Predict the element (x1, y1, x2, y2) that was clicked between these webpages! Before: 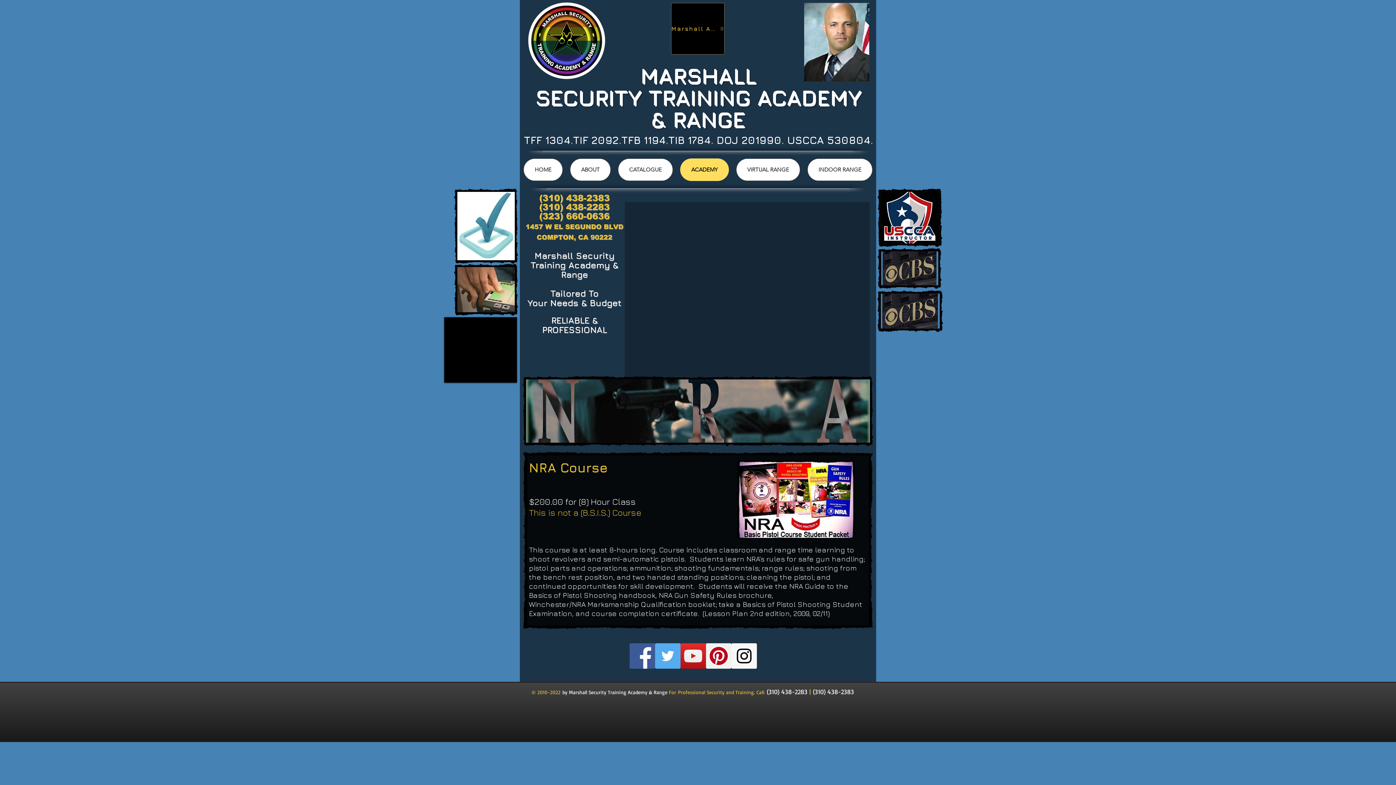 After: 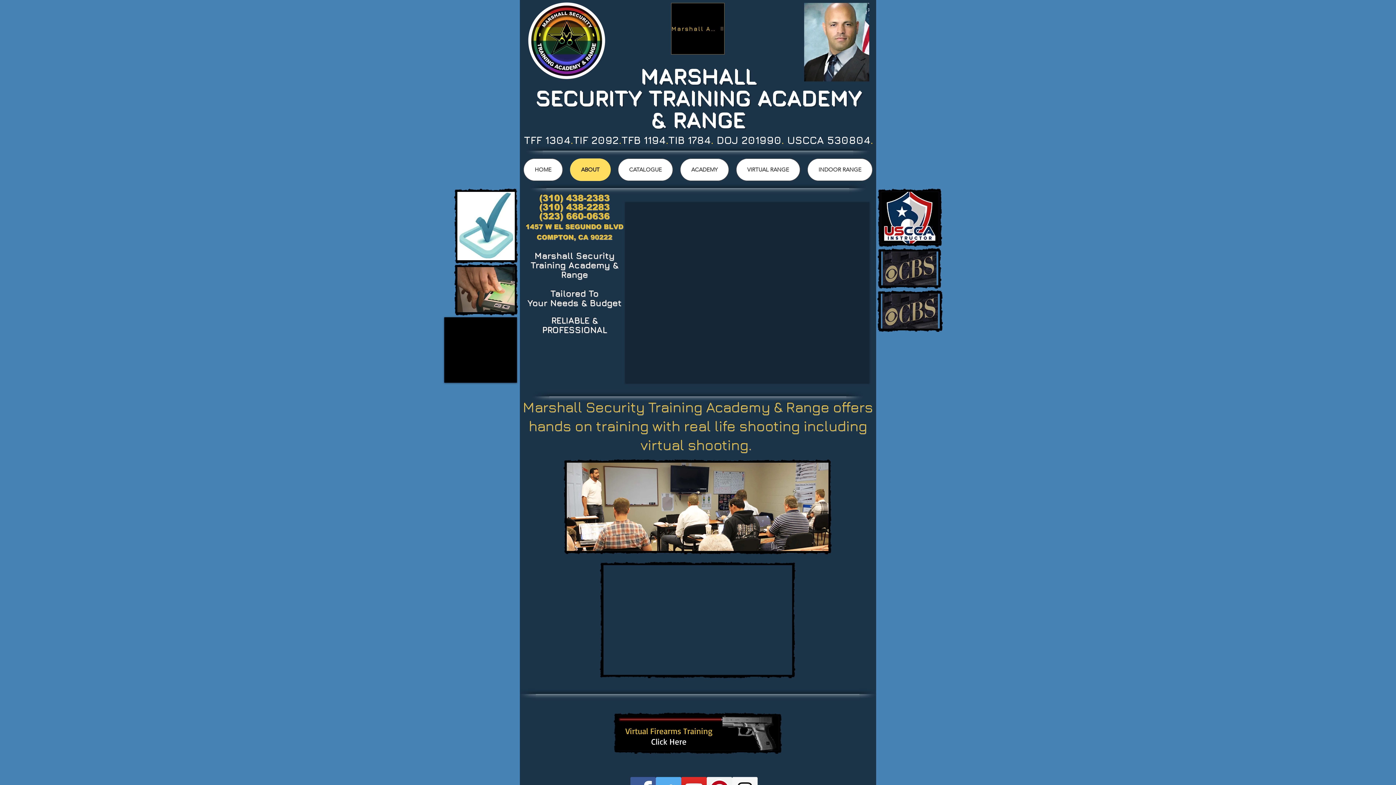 Action: label: ABOUT bbox: (570, 158, 610, 181)